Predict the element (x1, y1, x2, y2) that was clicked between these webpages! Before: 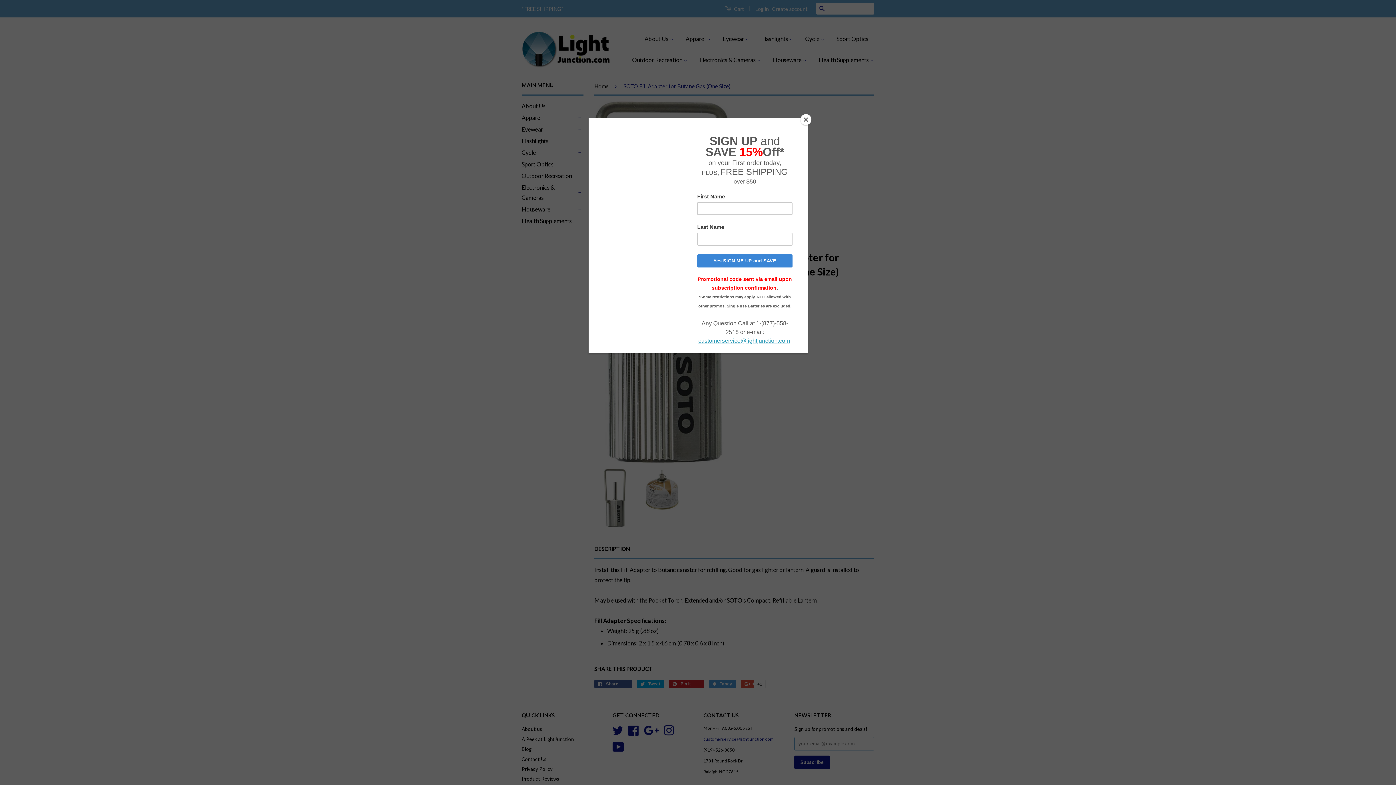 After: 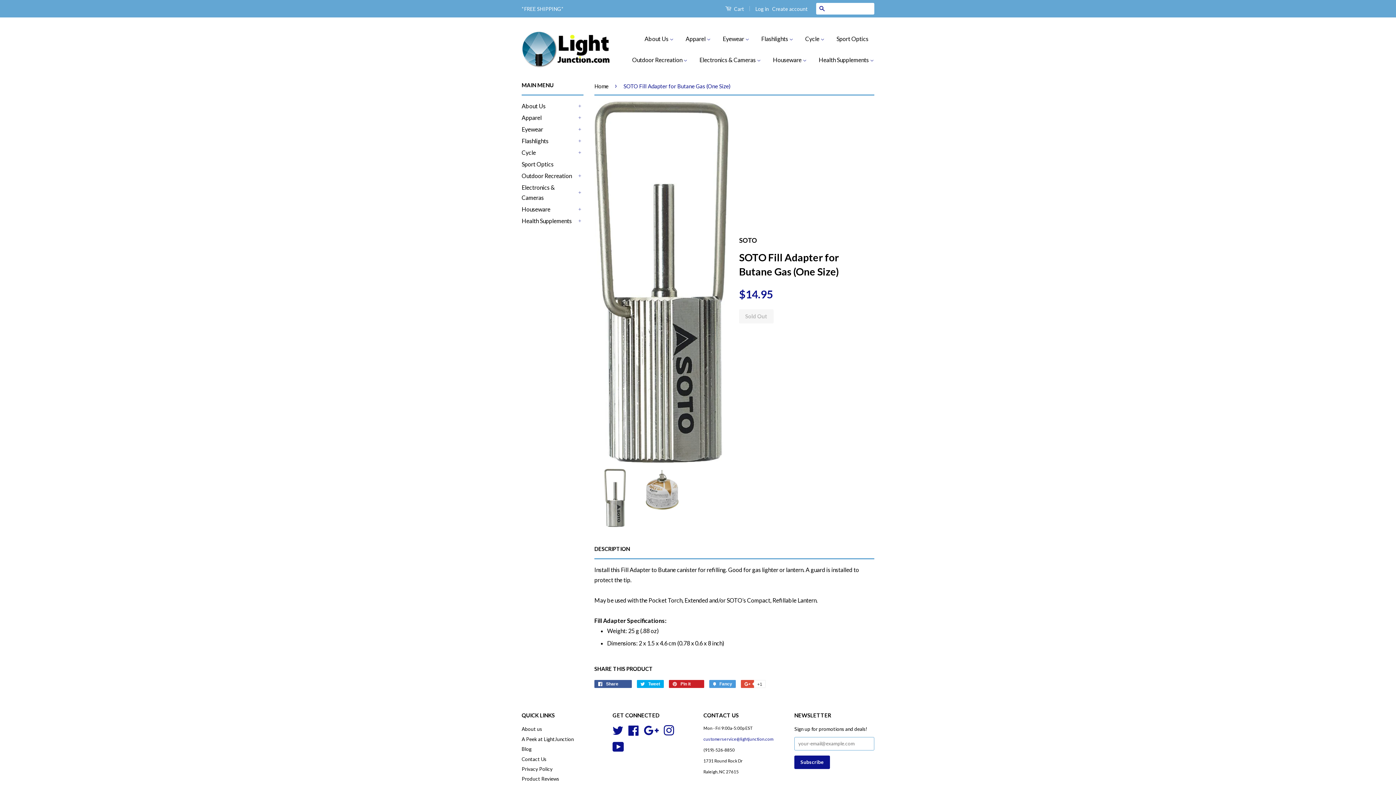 Action: bbox: (800, 114, 811, 125) label: Close